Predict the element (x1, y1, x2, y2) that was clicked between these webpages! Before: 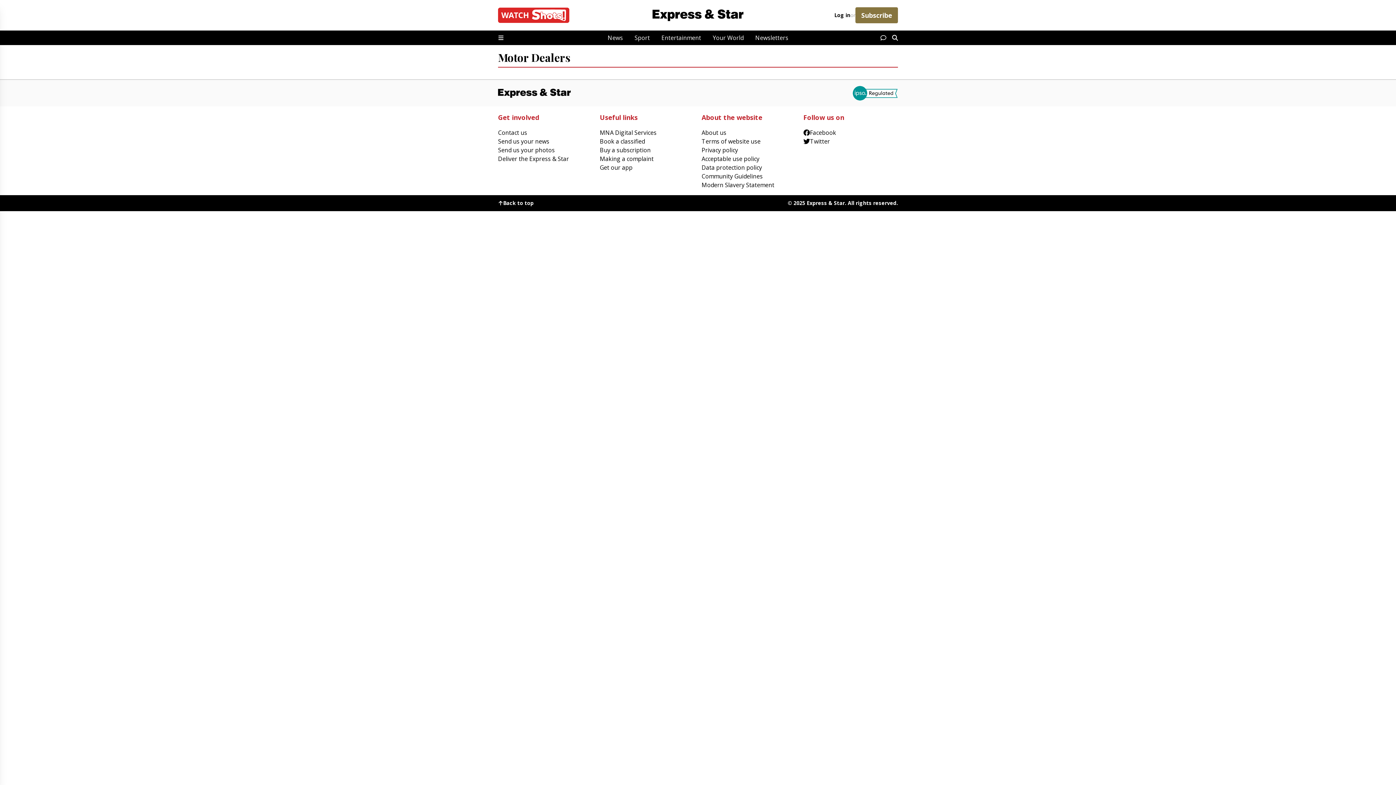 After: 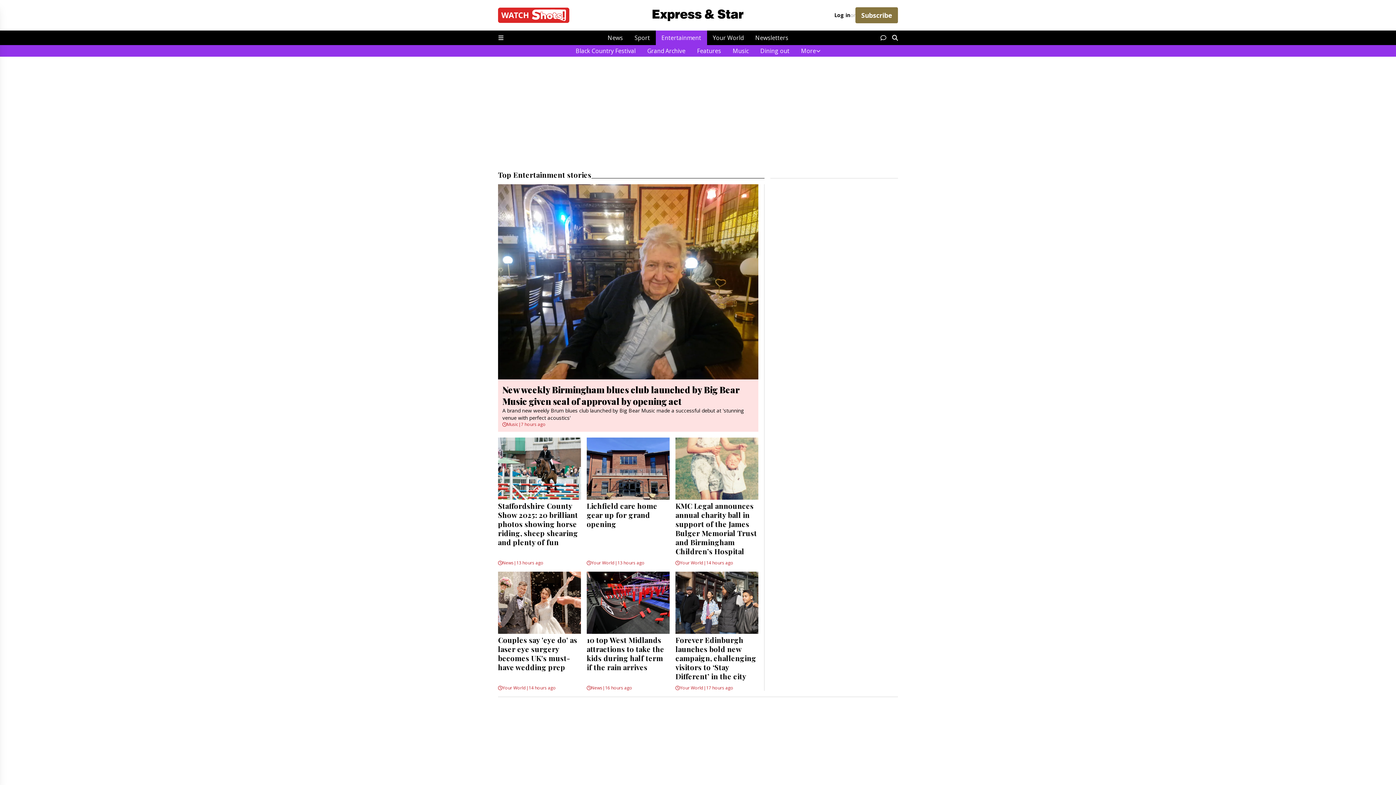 Action: bbox: (655, 30, 707, 45) label: Entertainment